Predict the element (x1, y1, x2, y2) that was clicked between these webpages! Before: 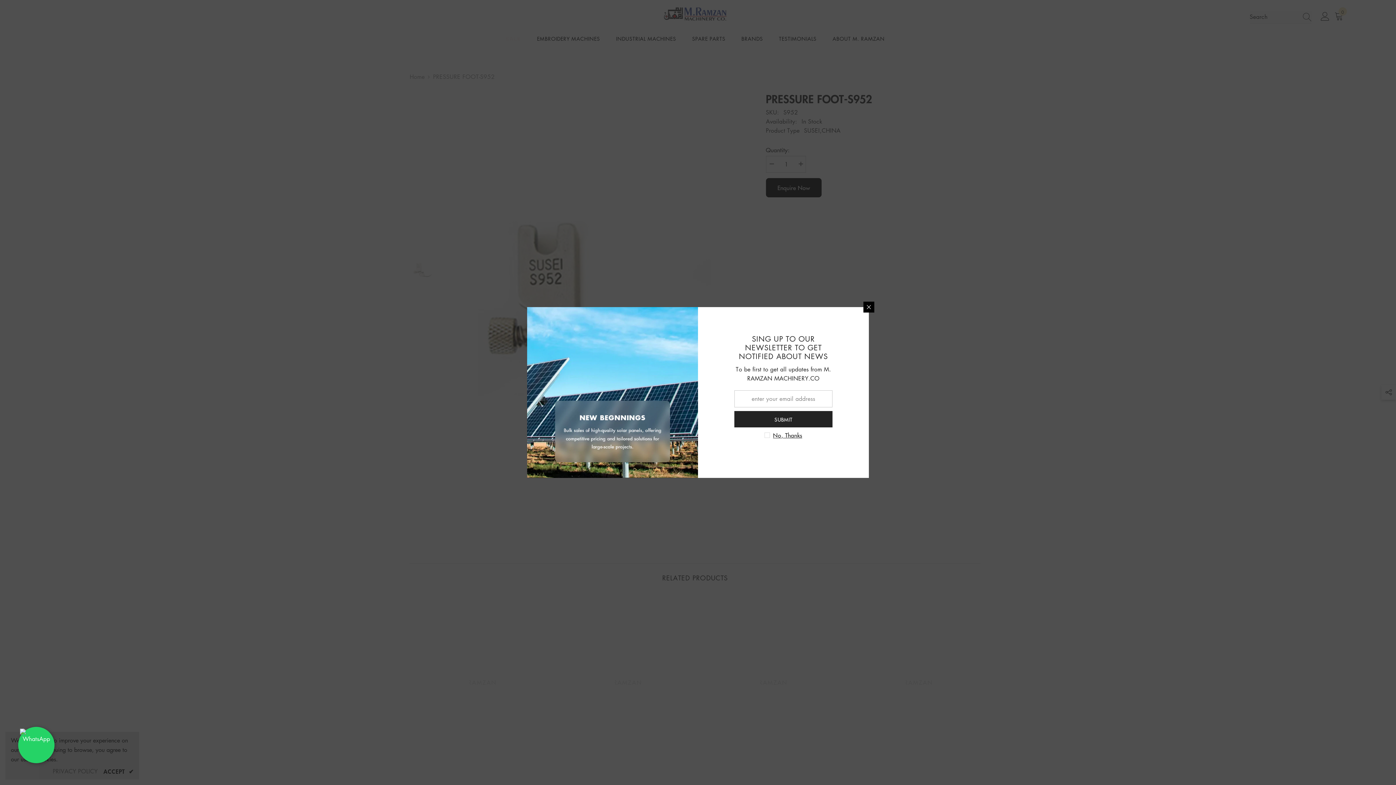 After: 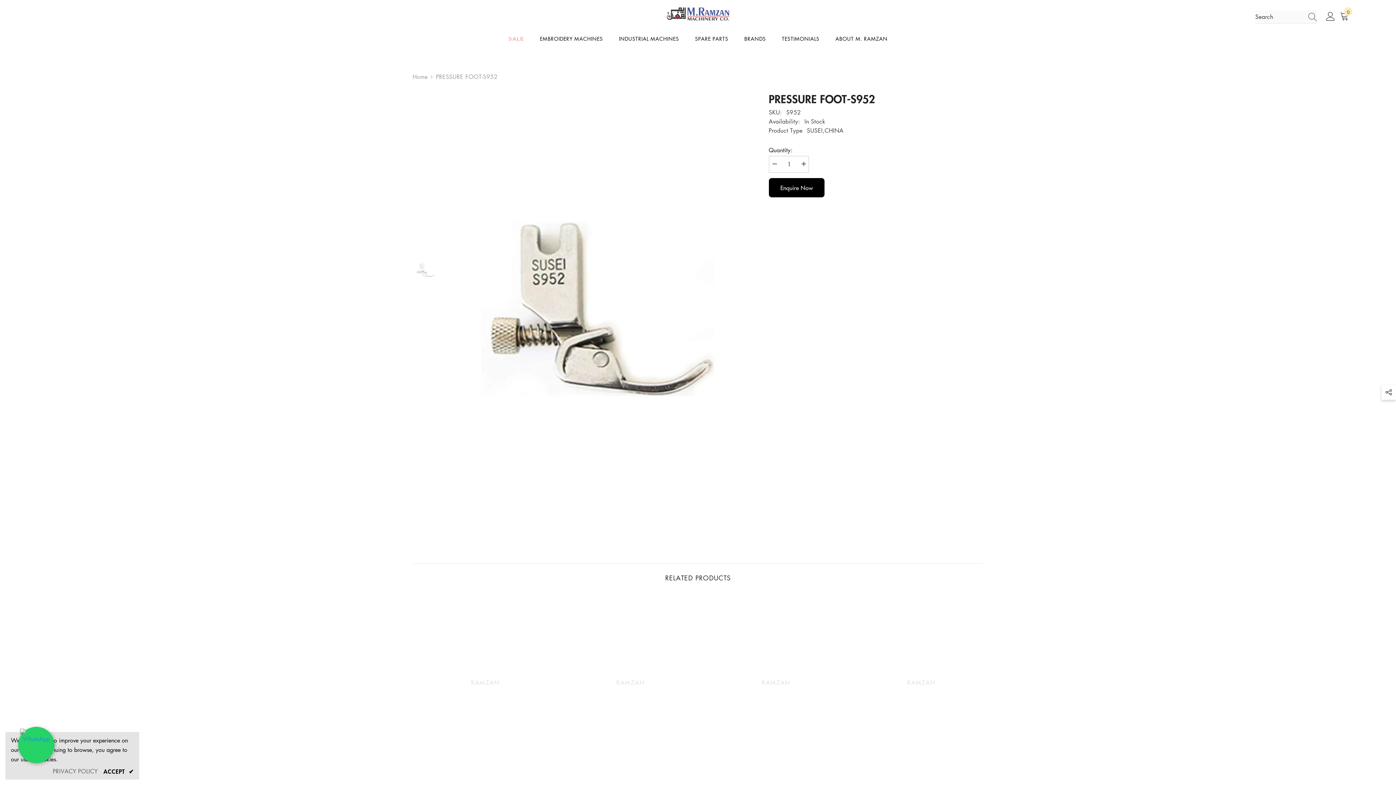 Action: bbox: (18, 727, 54, 763) label: Chat on WhatsApp